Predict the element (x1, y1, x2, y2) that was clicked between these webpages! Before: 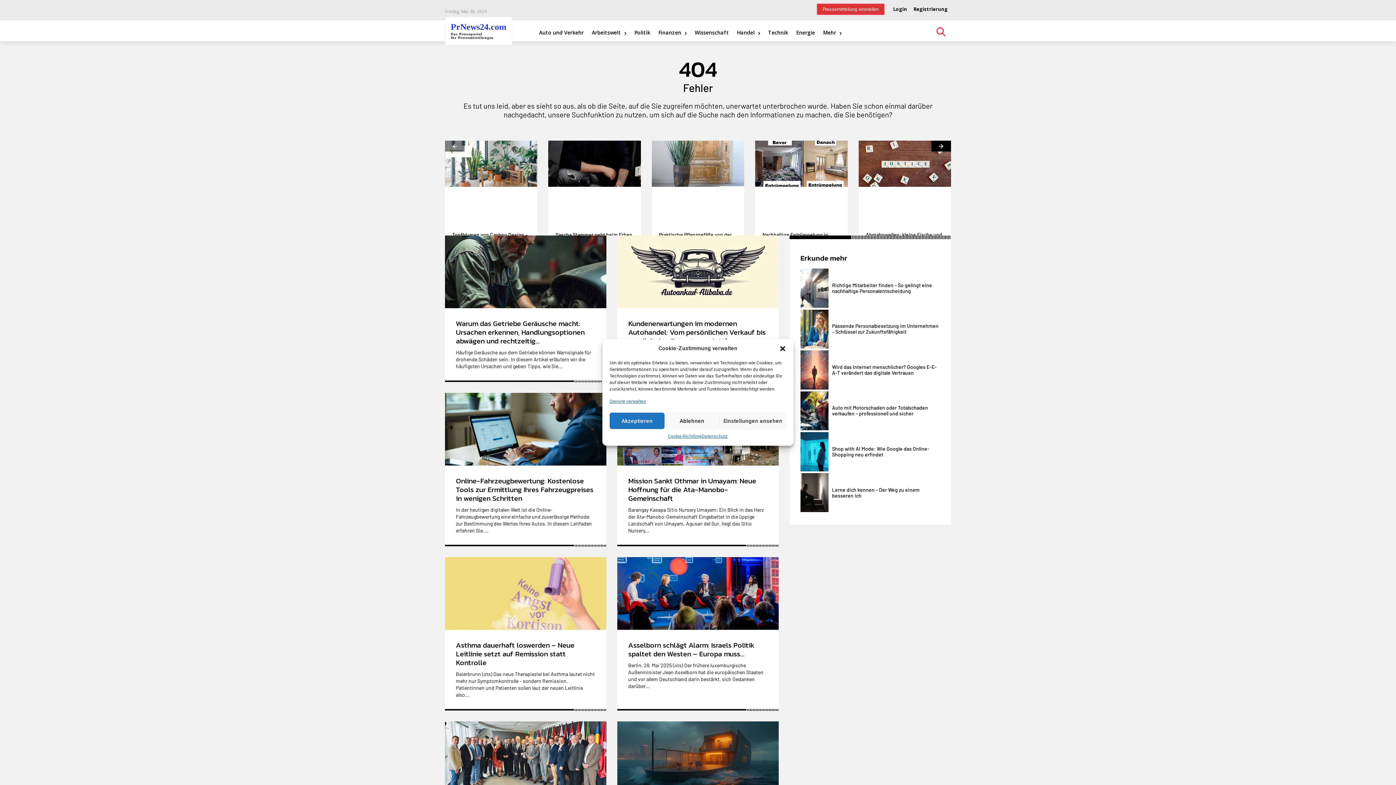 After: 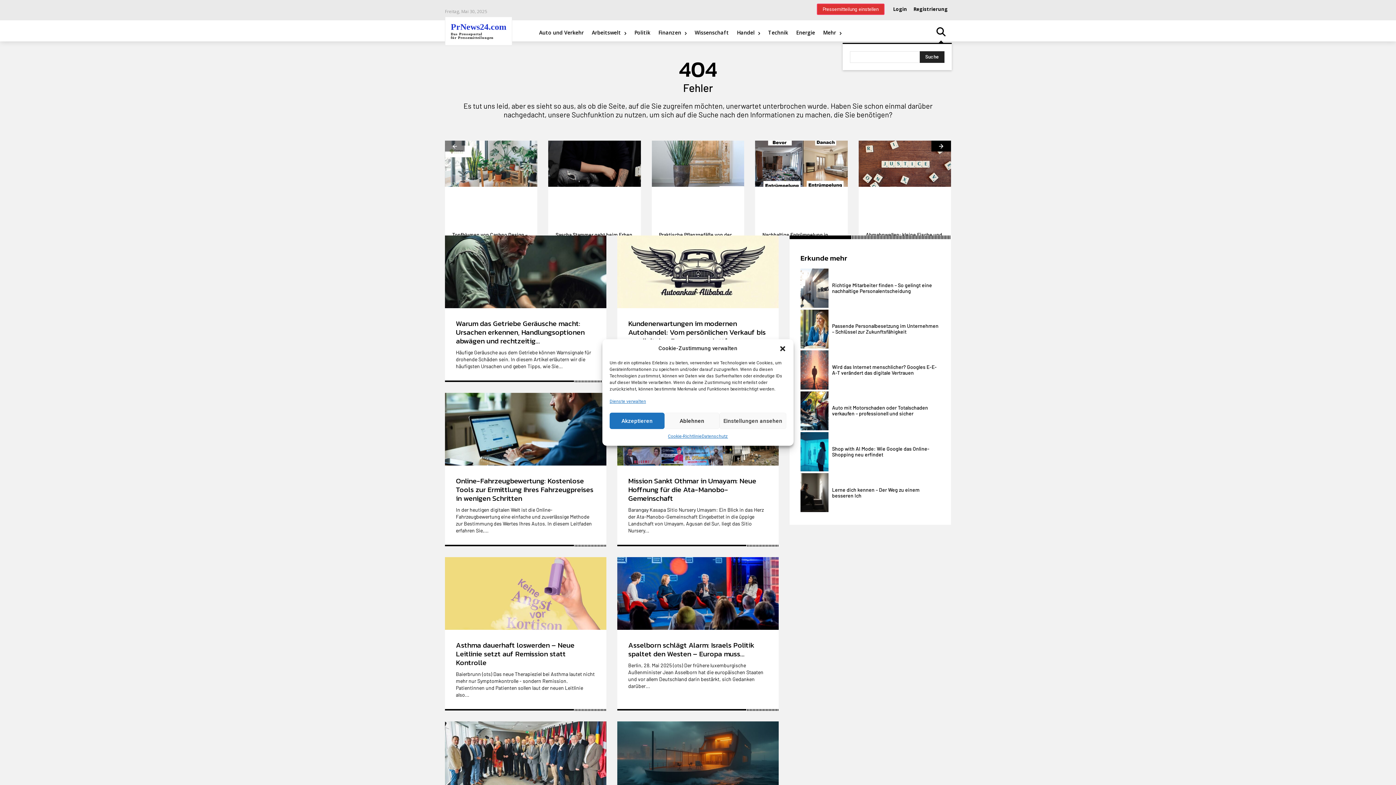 Action: label: Search bbox: (930, 20, 952, 42)